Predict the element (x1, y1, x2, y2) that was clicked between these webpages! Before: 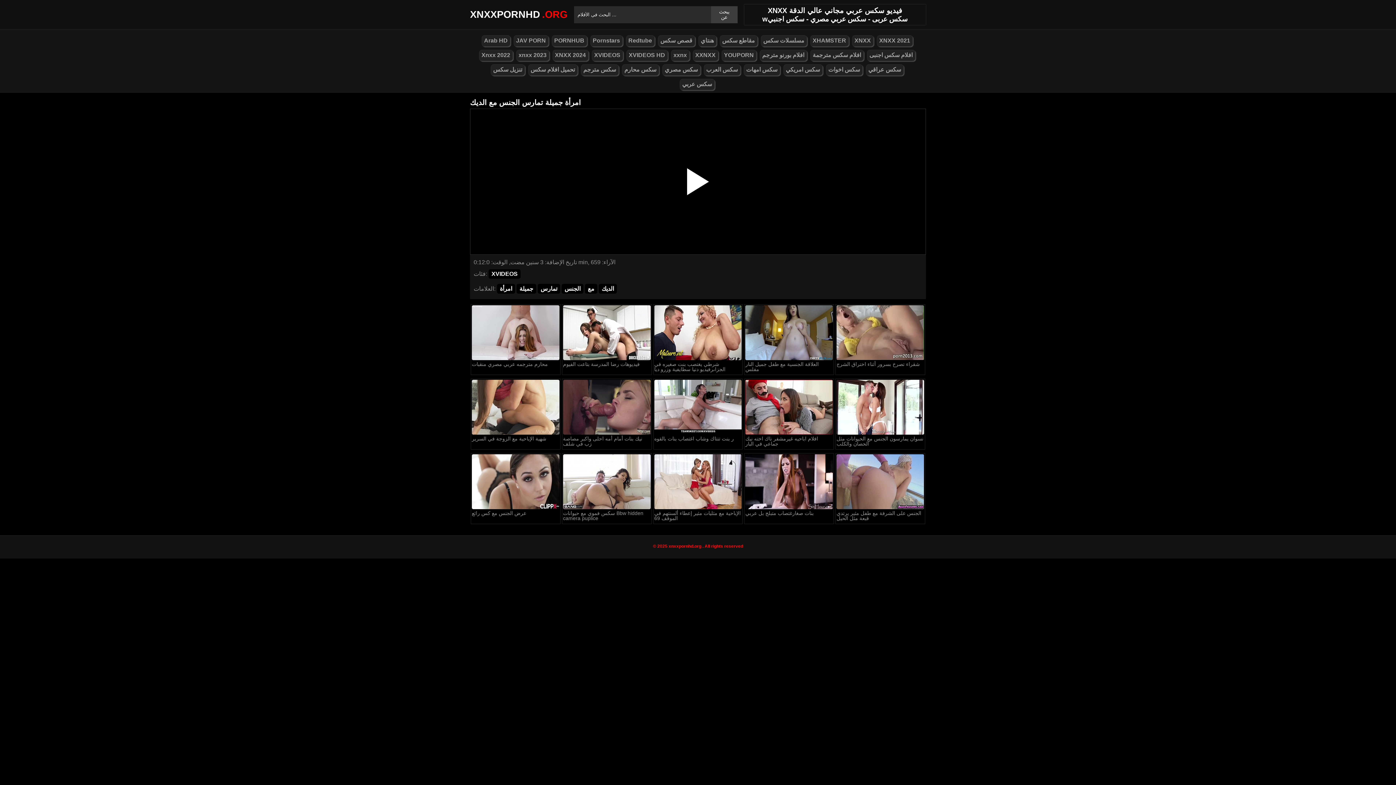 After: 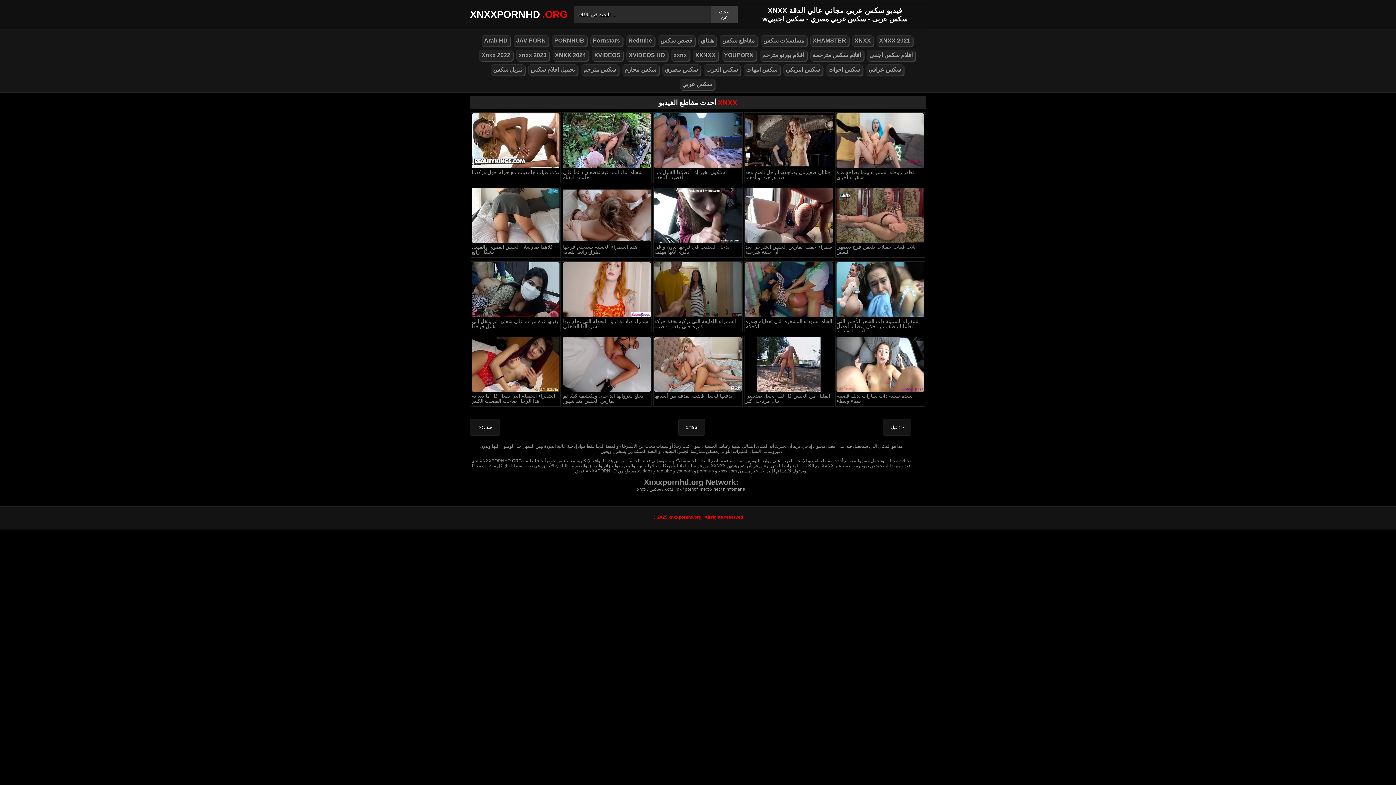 Action: bbox: (711, 6, 737, 23) label: يبحث عن